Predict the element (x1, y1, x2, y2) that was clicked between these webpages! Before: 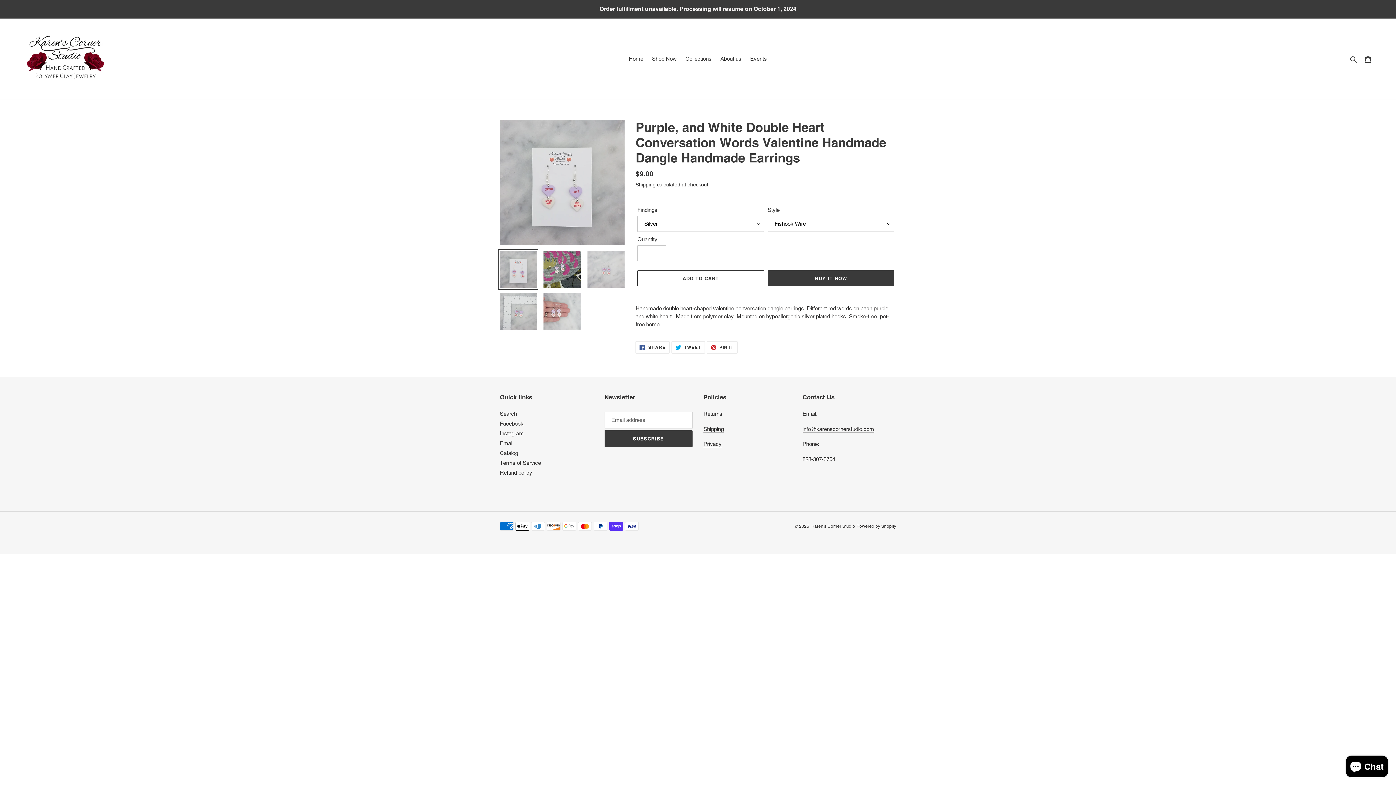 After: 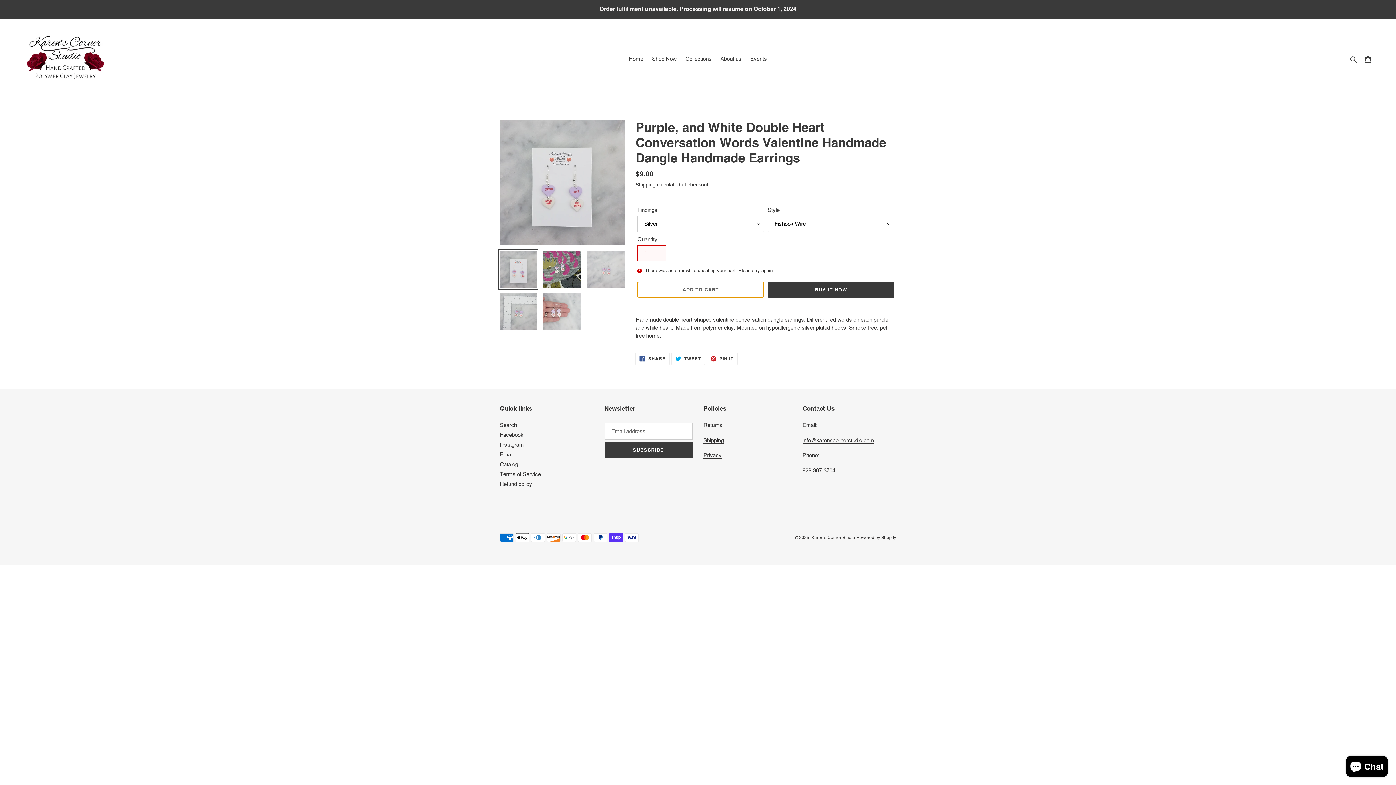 Action: label: Add to cart bbox: (637, 270, 764, 286)